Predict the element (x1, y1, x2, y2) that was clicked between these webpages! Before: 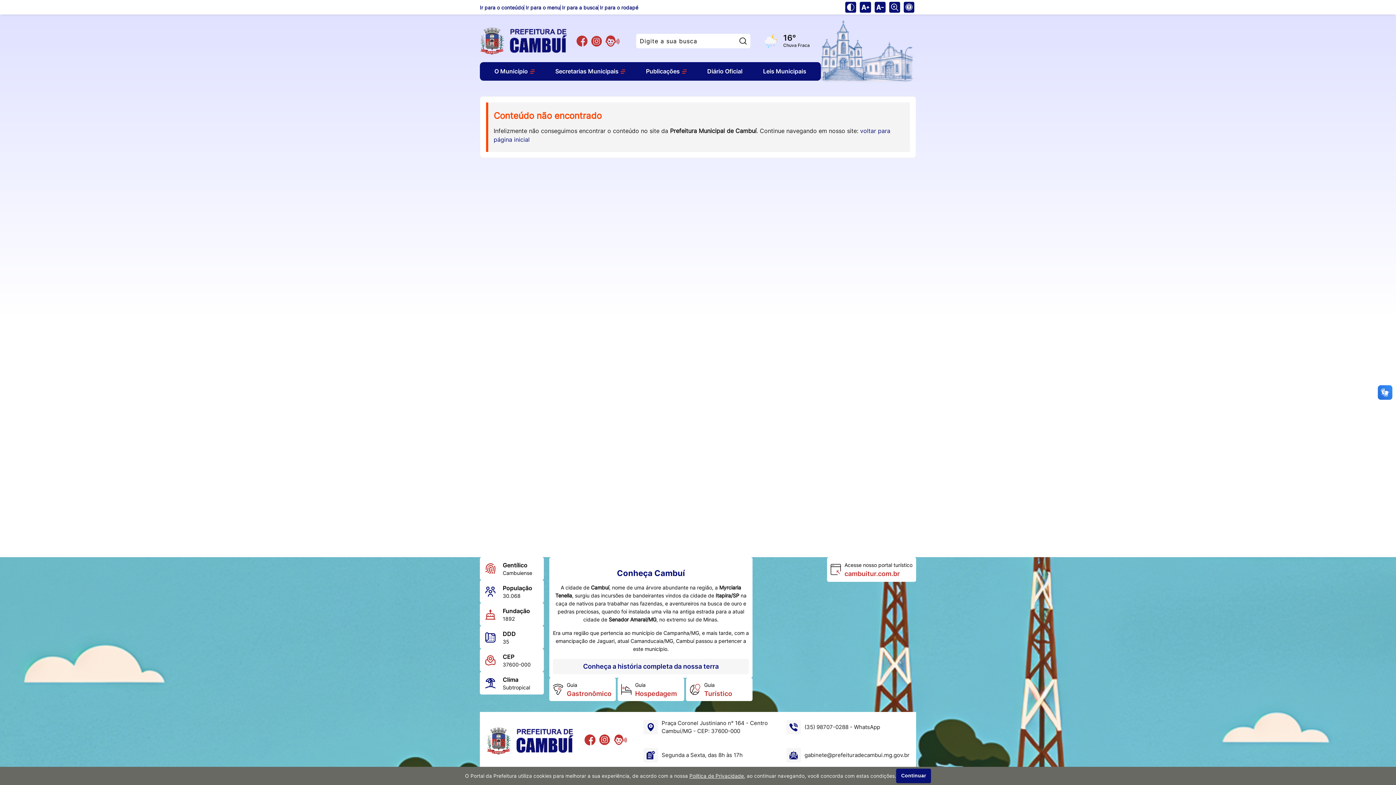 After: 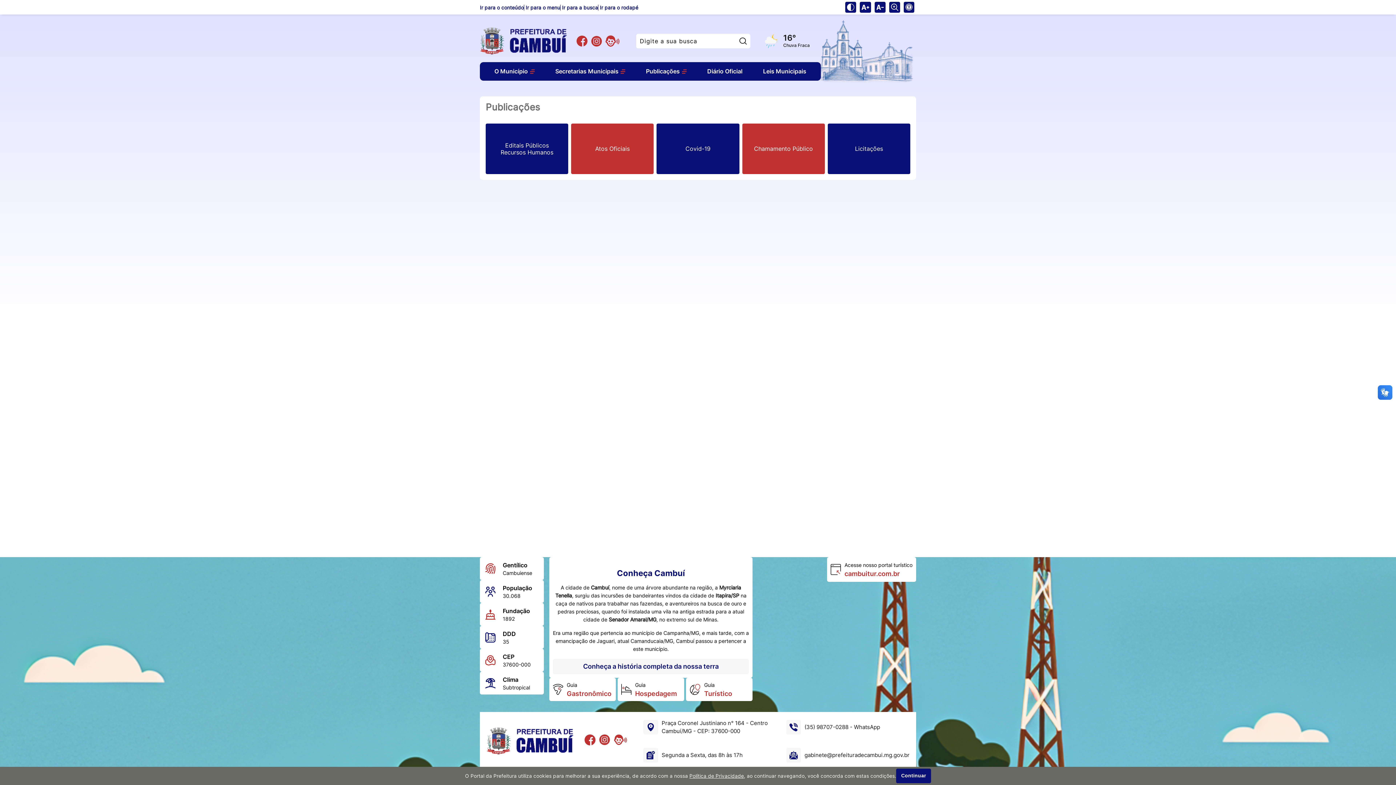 Action: label: Publicações  bbox: (646, 62, 686, 80)